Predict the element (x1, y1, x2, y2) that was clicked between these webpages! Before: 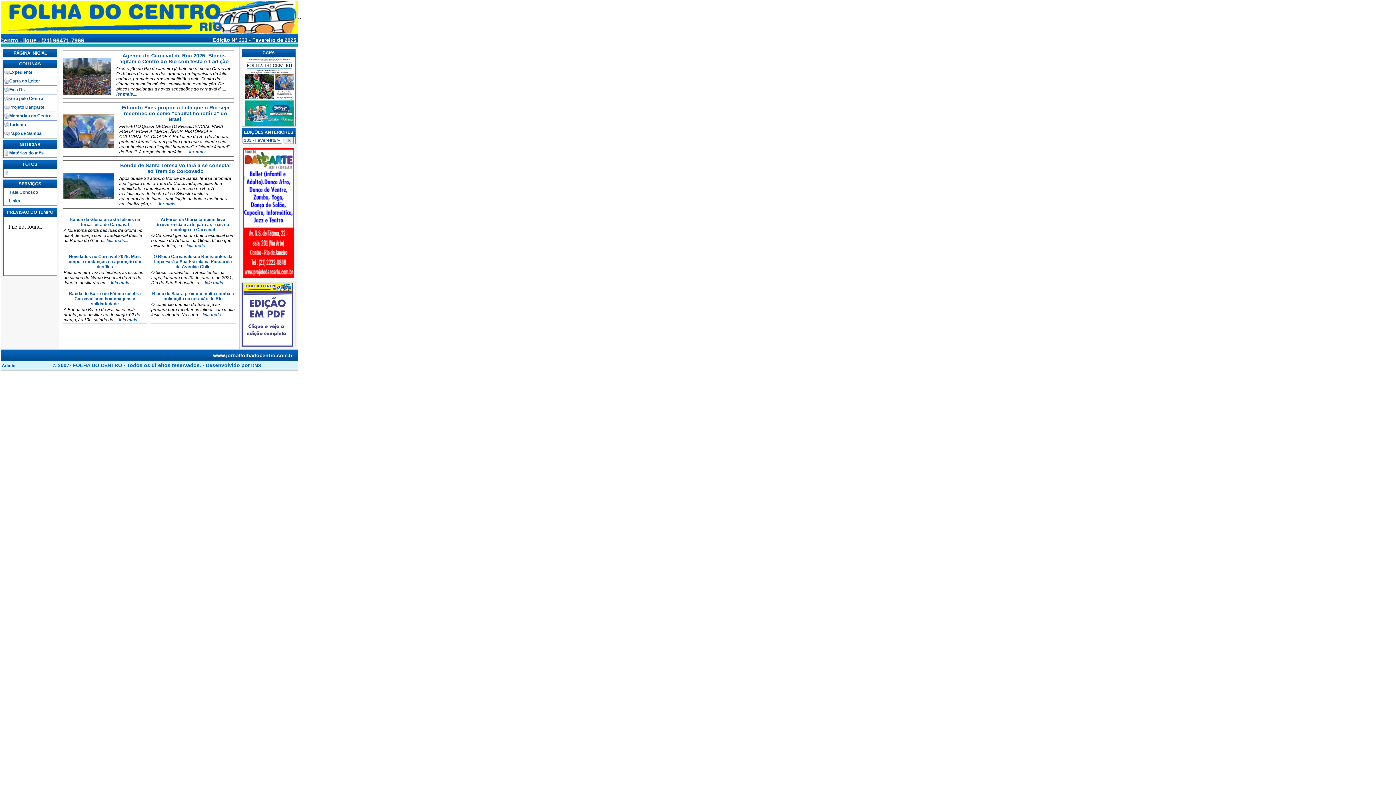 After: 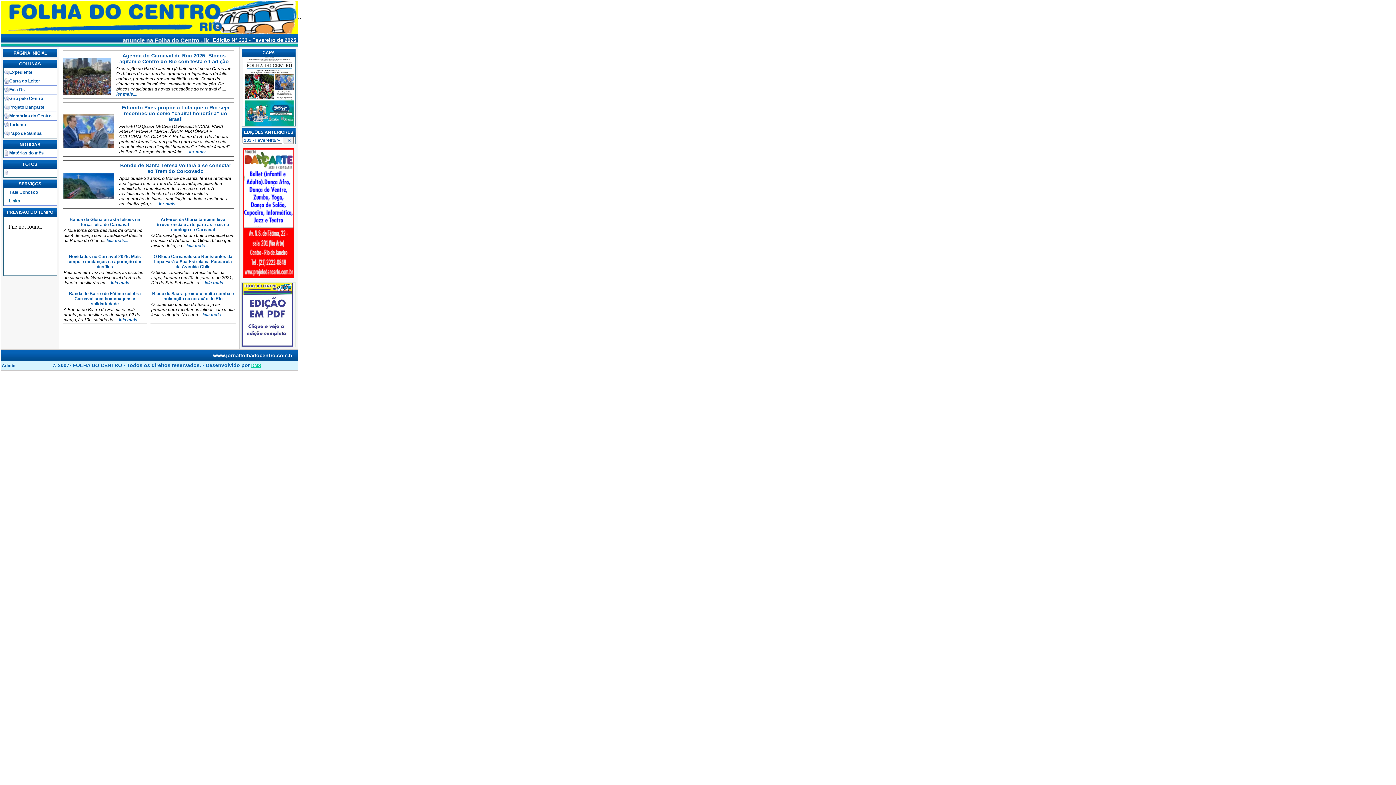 Action: bbox: (251, 363, 261, 368) label: DMS